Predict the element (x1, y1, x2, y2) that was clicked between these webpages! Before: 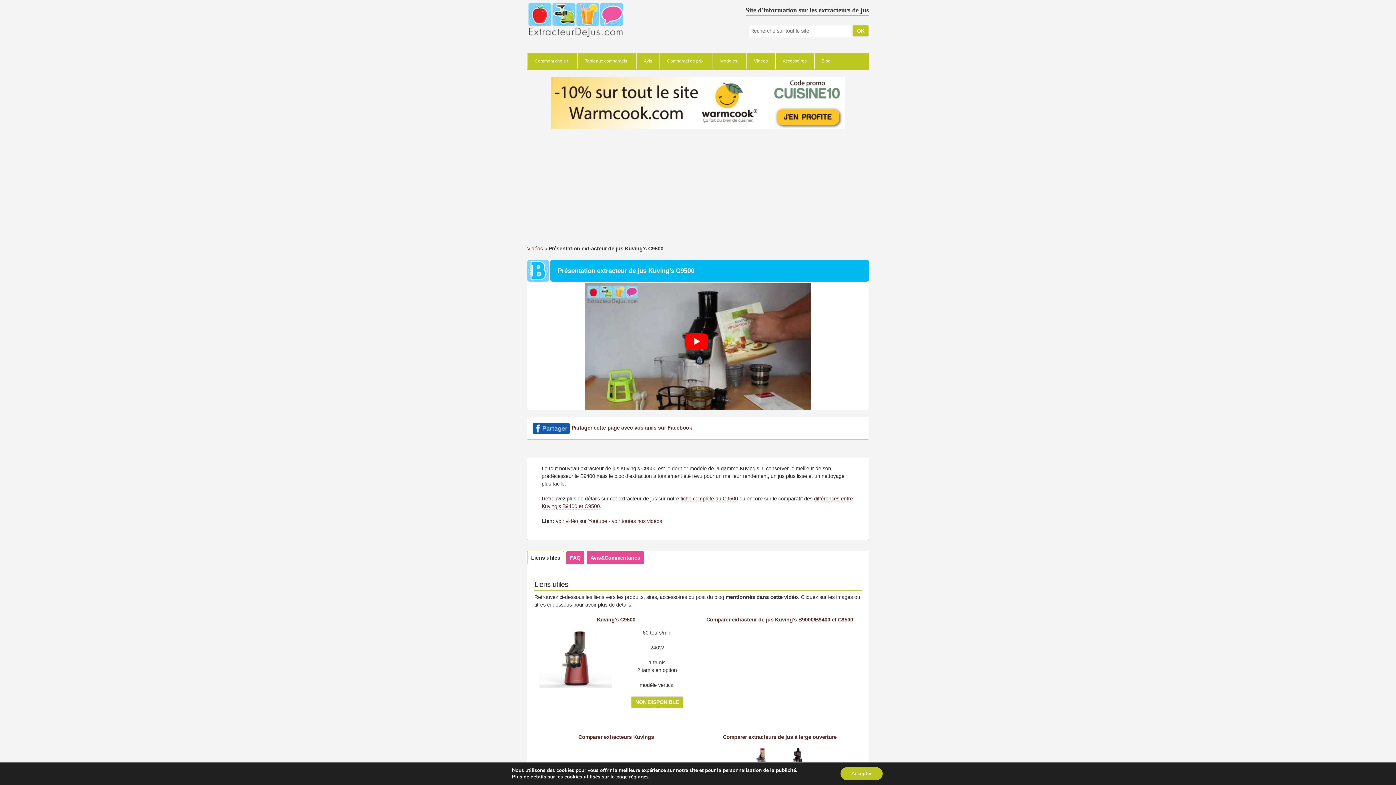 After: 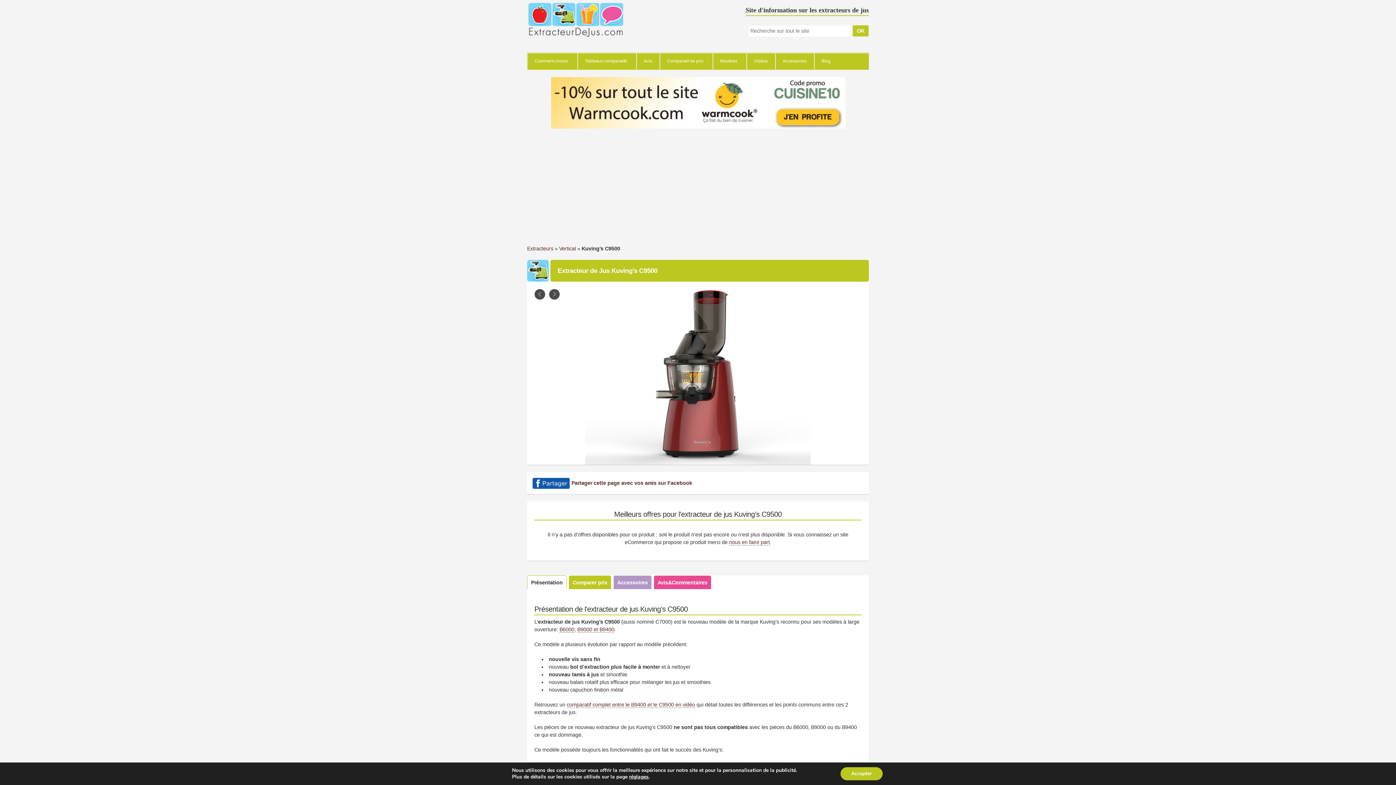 Action: label: fiche complète du C9500 bbox: (680, 495, 738, 502)